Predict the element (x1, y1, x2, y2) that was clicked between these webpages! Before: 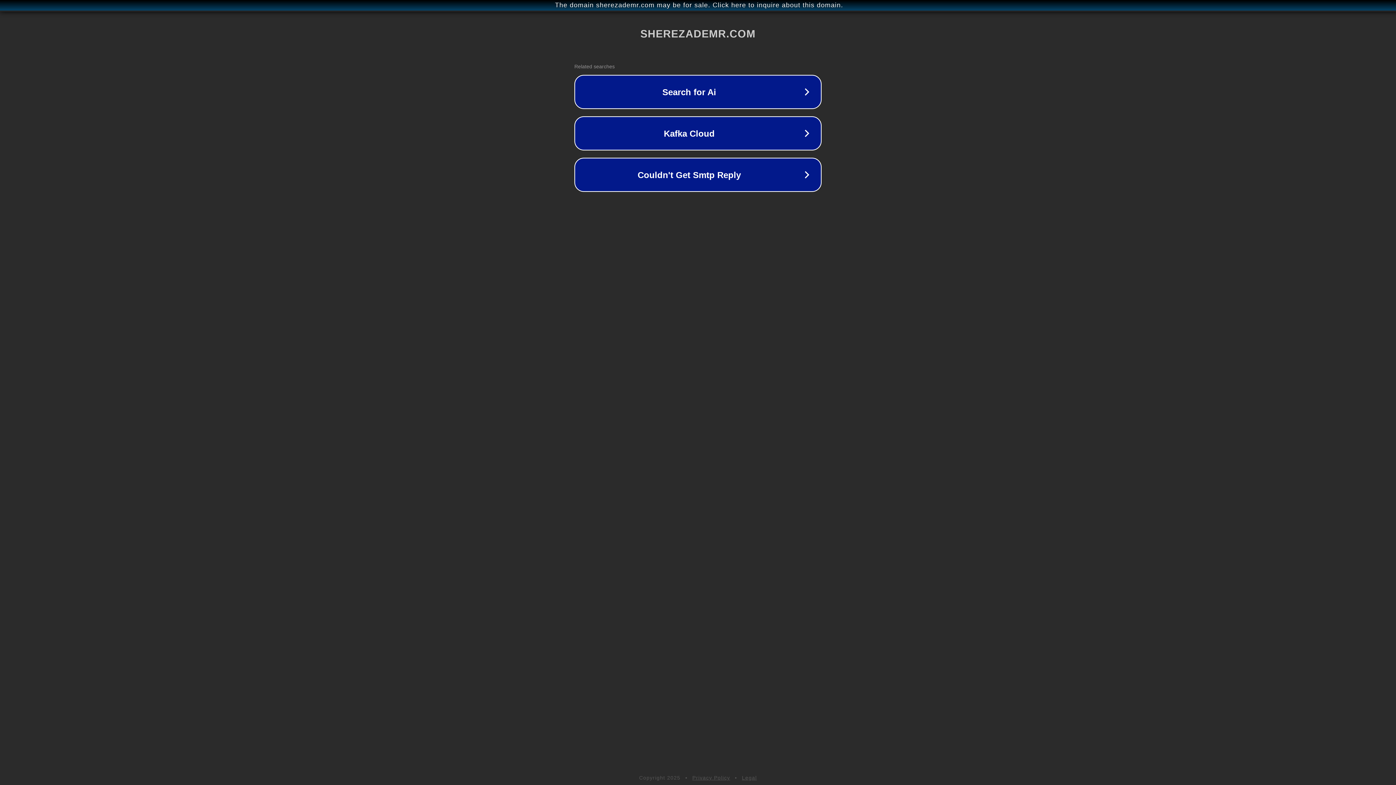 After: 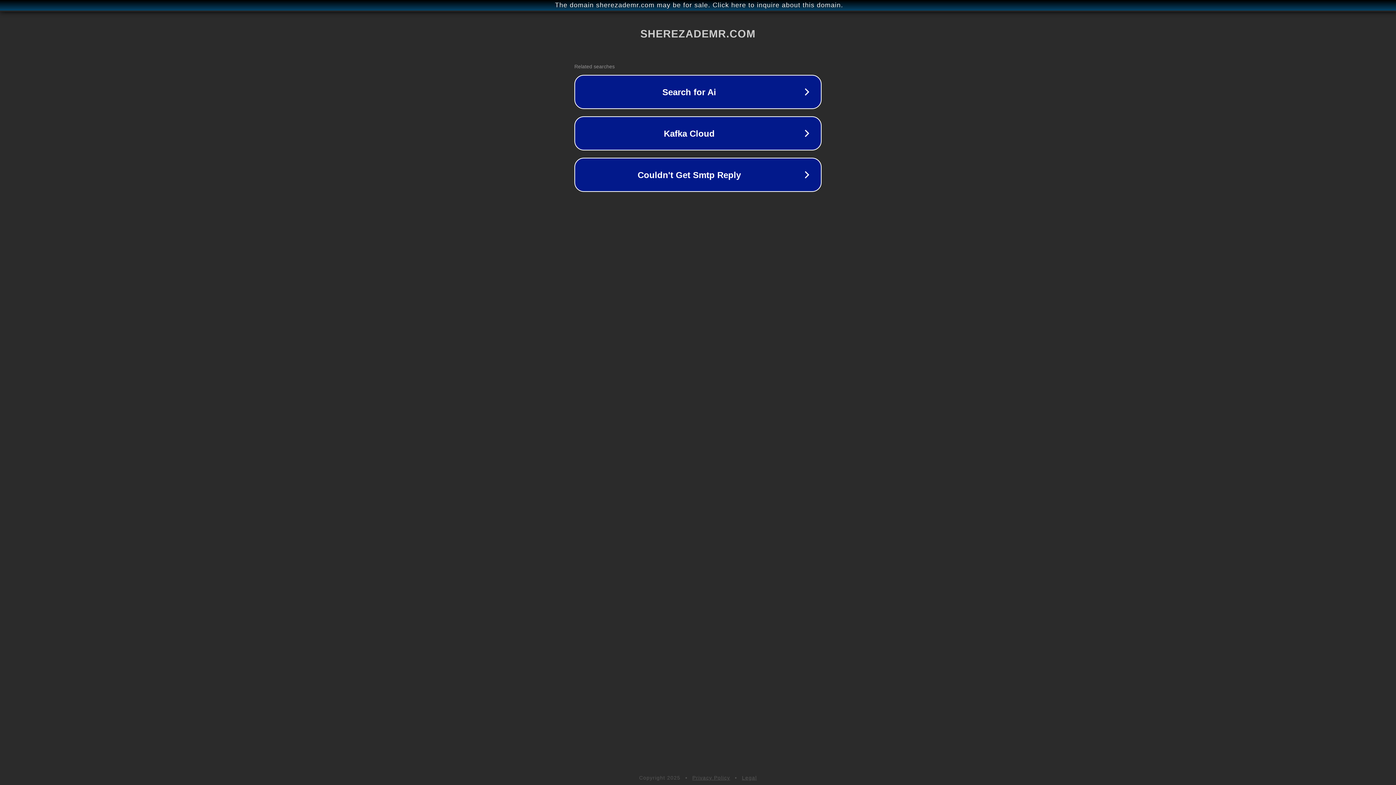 Action: label: Legal bbox: (742, 775, 757, 781)